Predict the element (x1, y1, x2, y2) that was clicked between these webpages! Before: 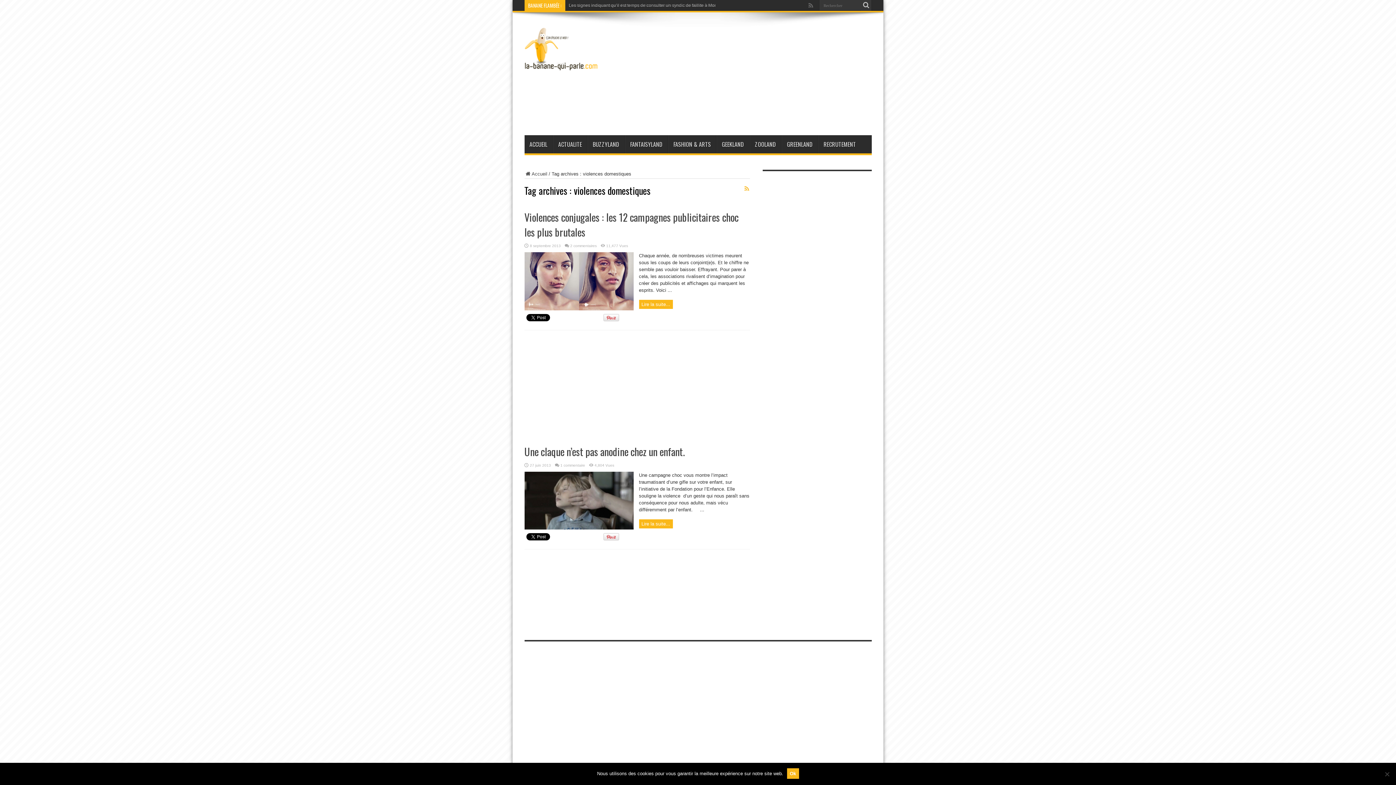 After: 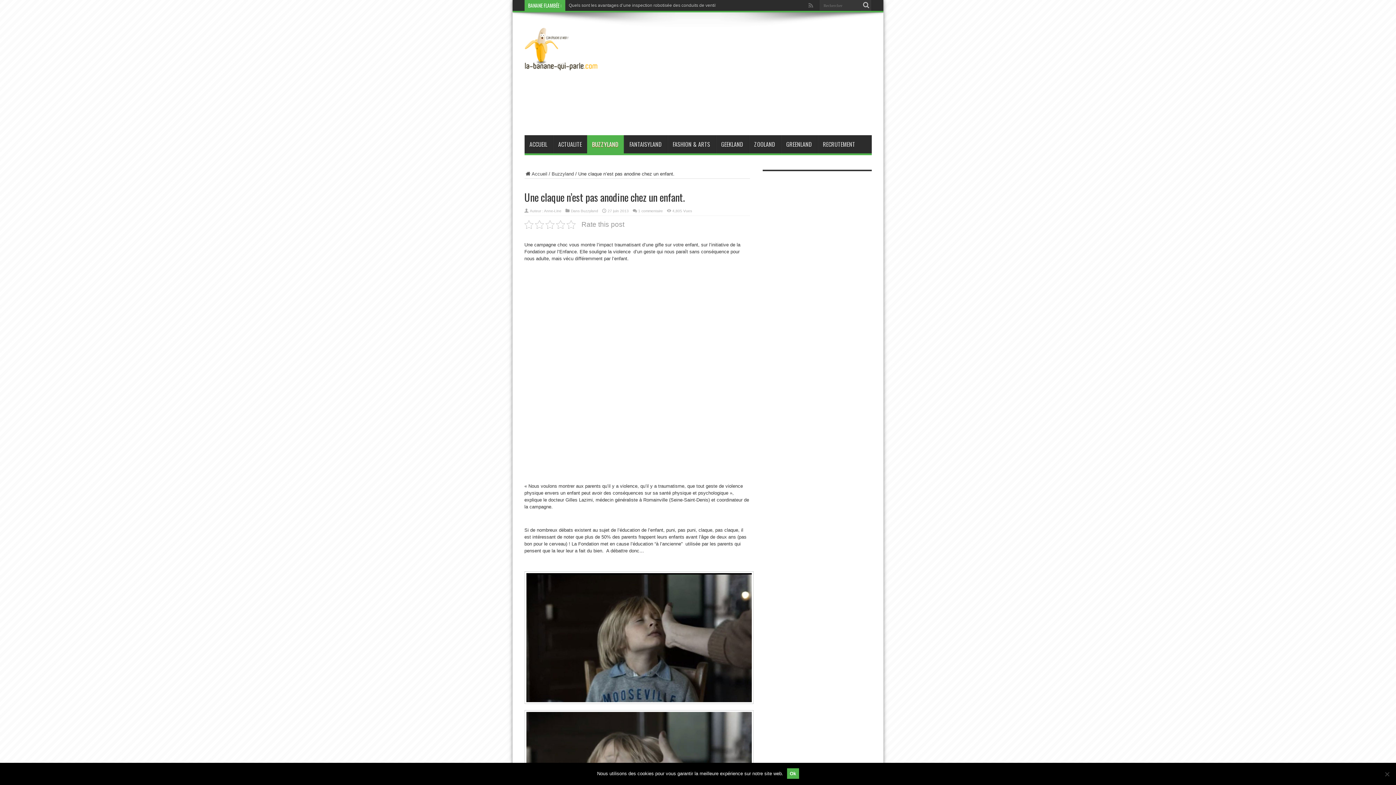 Action: bbox: (639, 519, 672, 528) label: Lire la suite...